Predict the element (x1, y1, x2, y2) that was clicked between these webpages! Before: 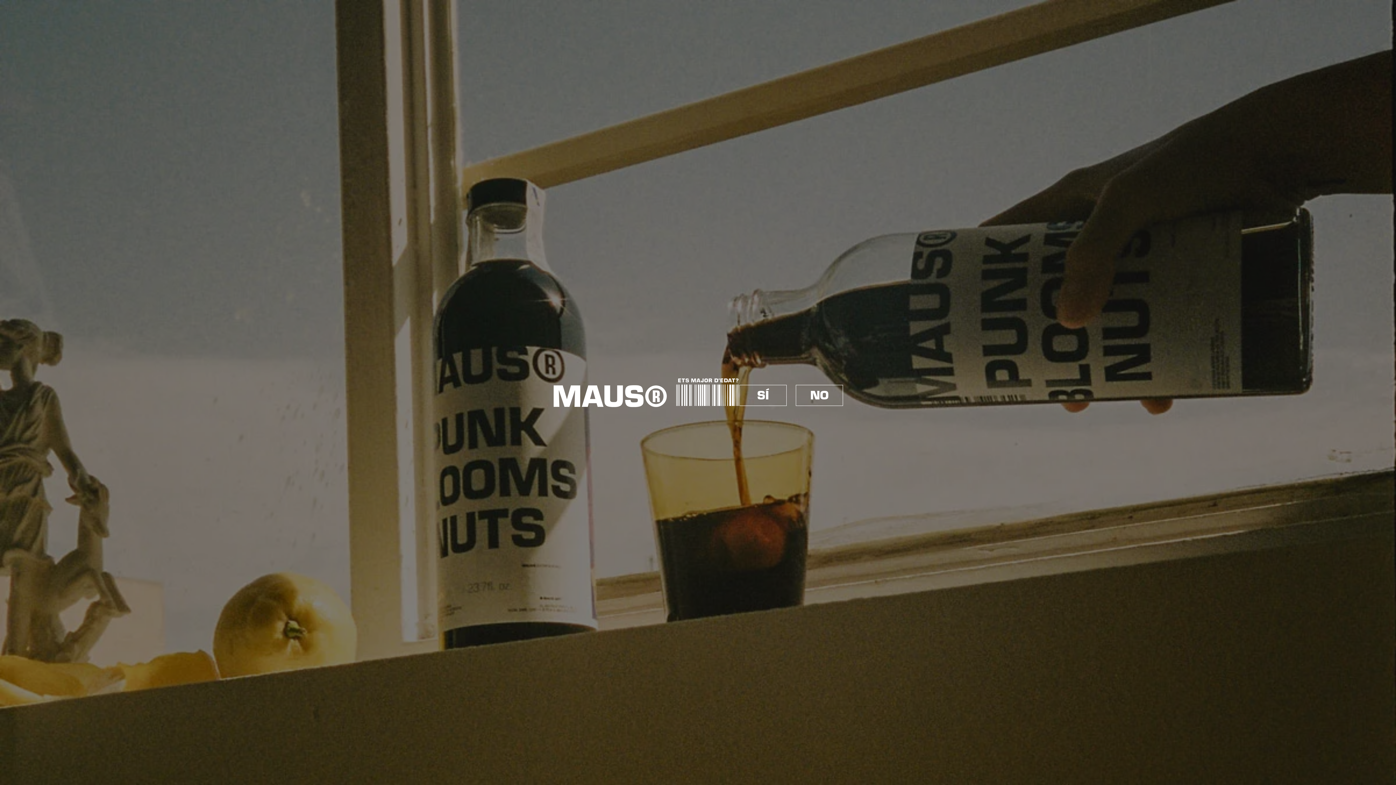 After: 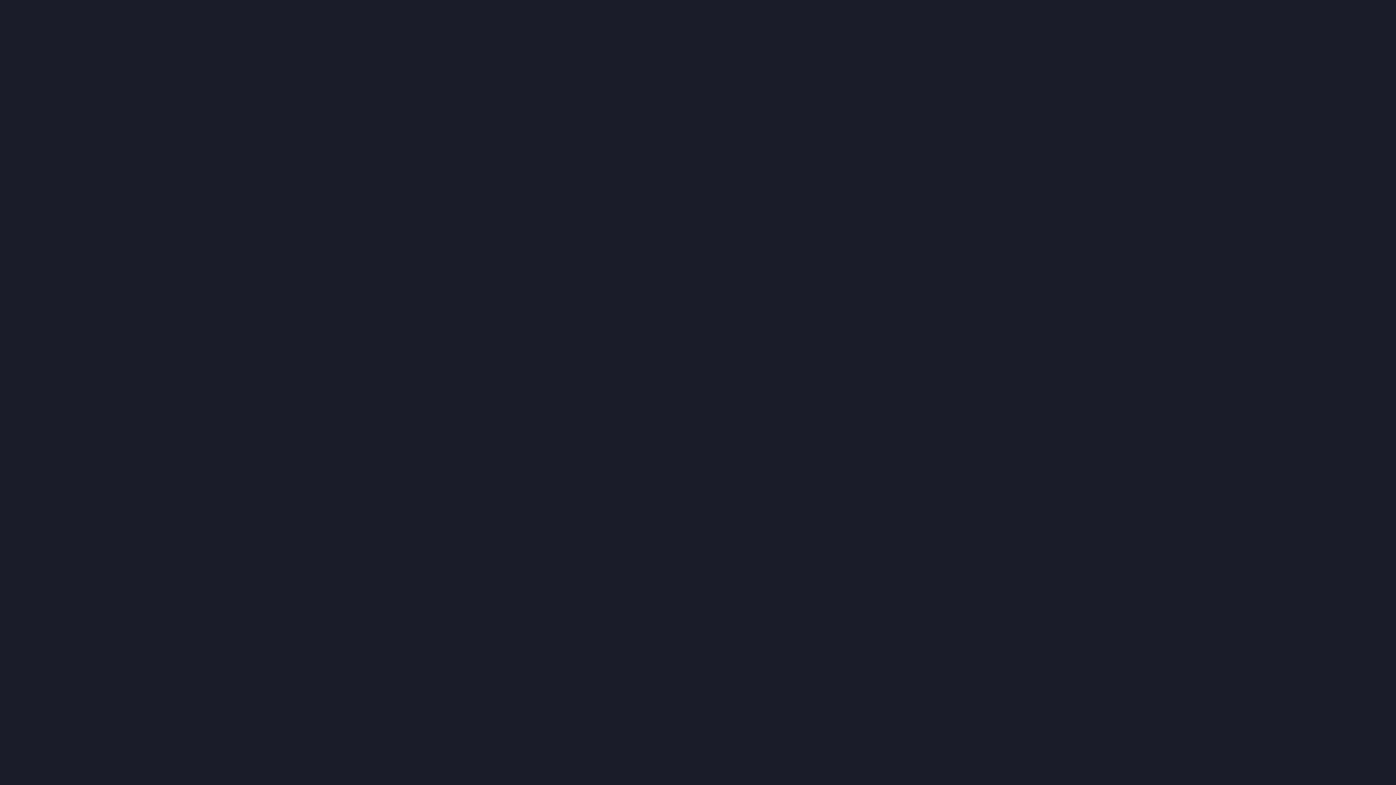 Action: bbox: (796, 384, 843, 406) label: NO